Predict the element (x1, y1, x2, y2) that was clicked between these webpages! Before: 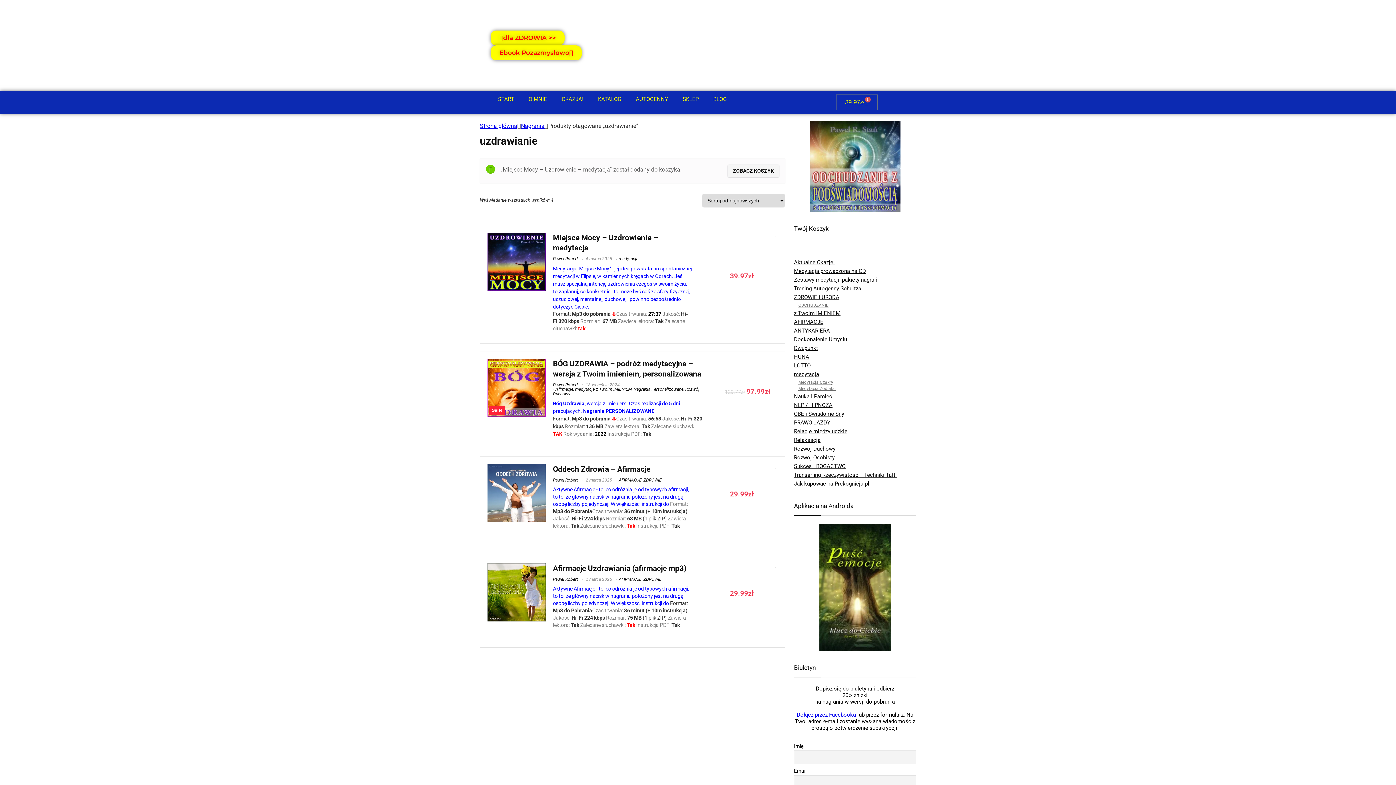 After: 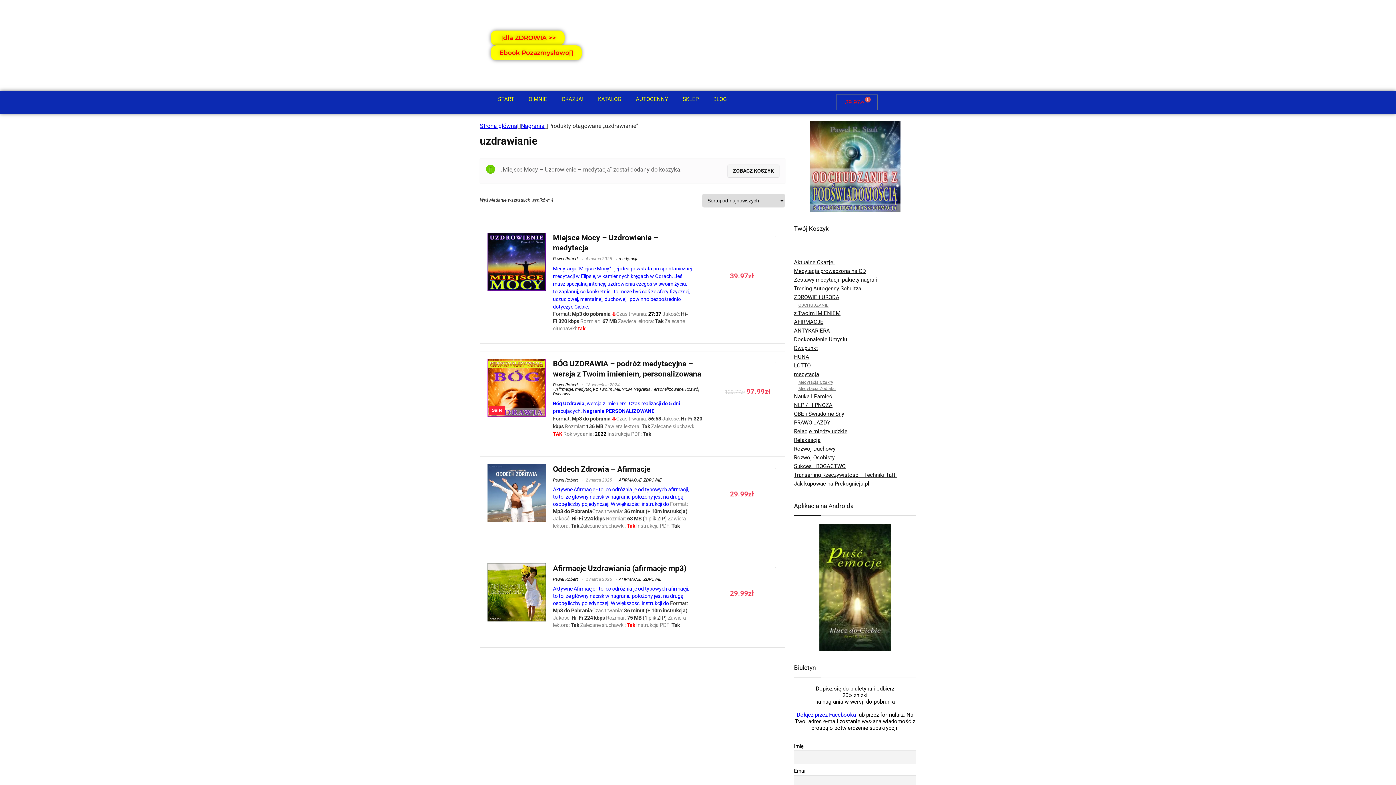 Action: bbox: (836, 94, 877, 110) label: 39.97zł
1
Wózek